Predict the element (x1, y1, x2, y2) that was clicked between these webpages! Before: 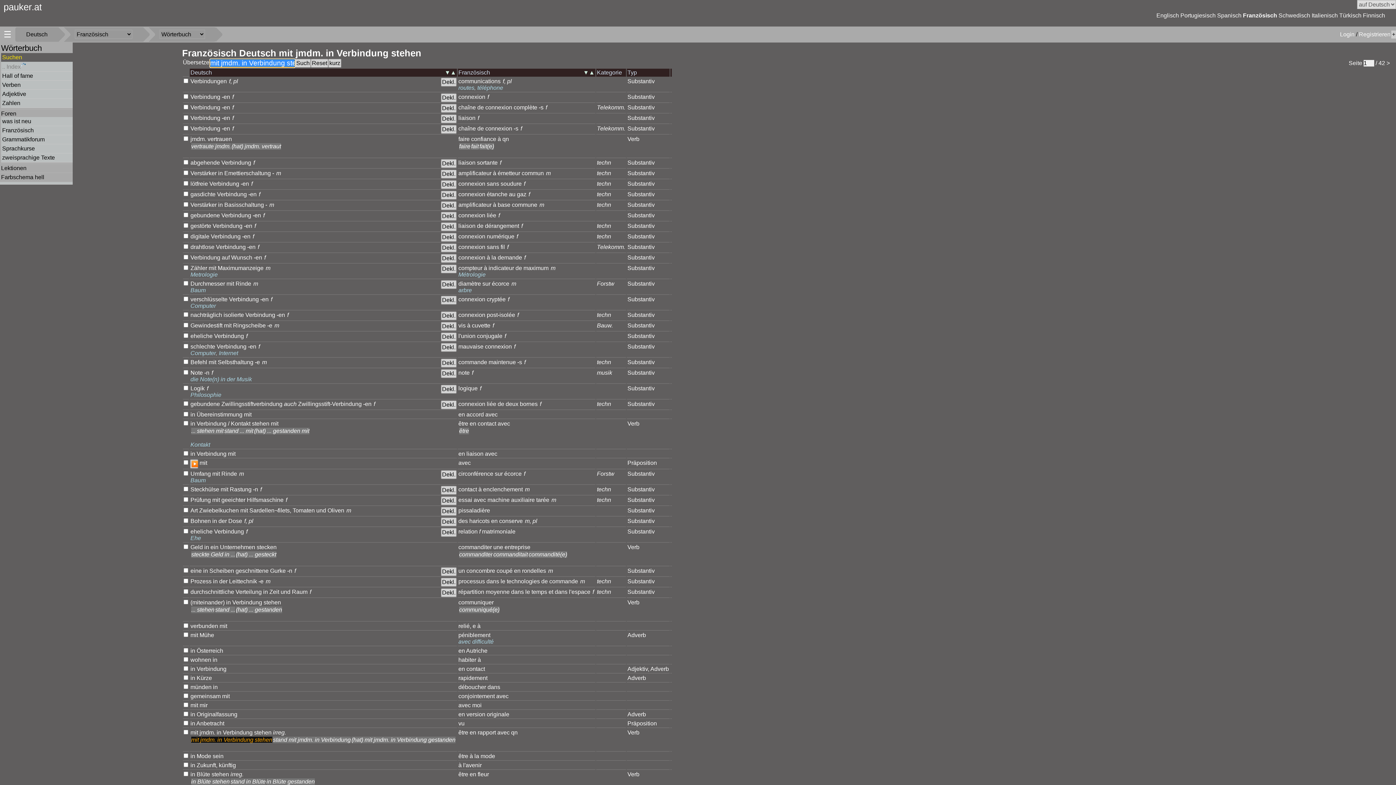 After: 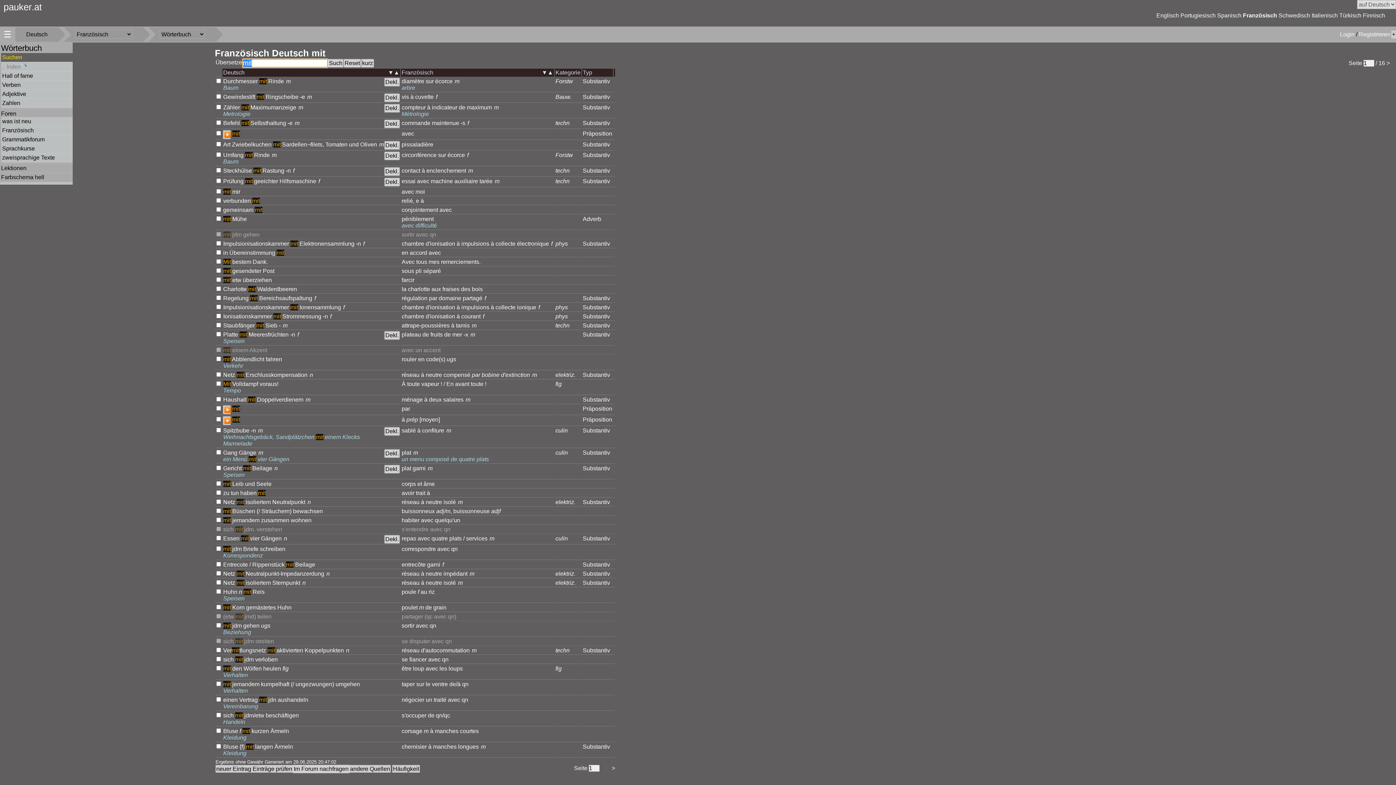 Action: bbox: (228, 450, 235, 457) label: mit